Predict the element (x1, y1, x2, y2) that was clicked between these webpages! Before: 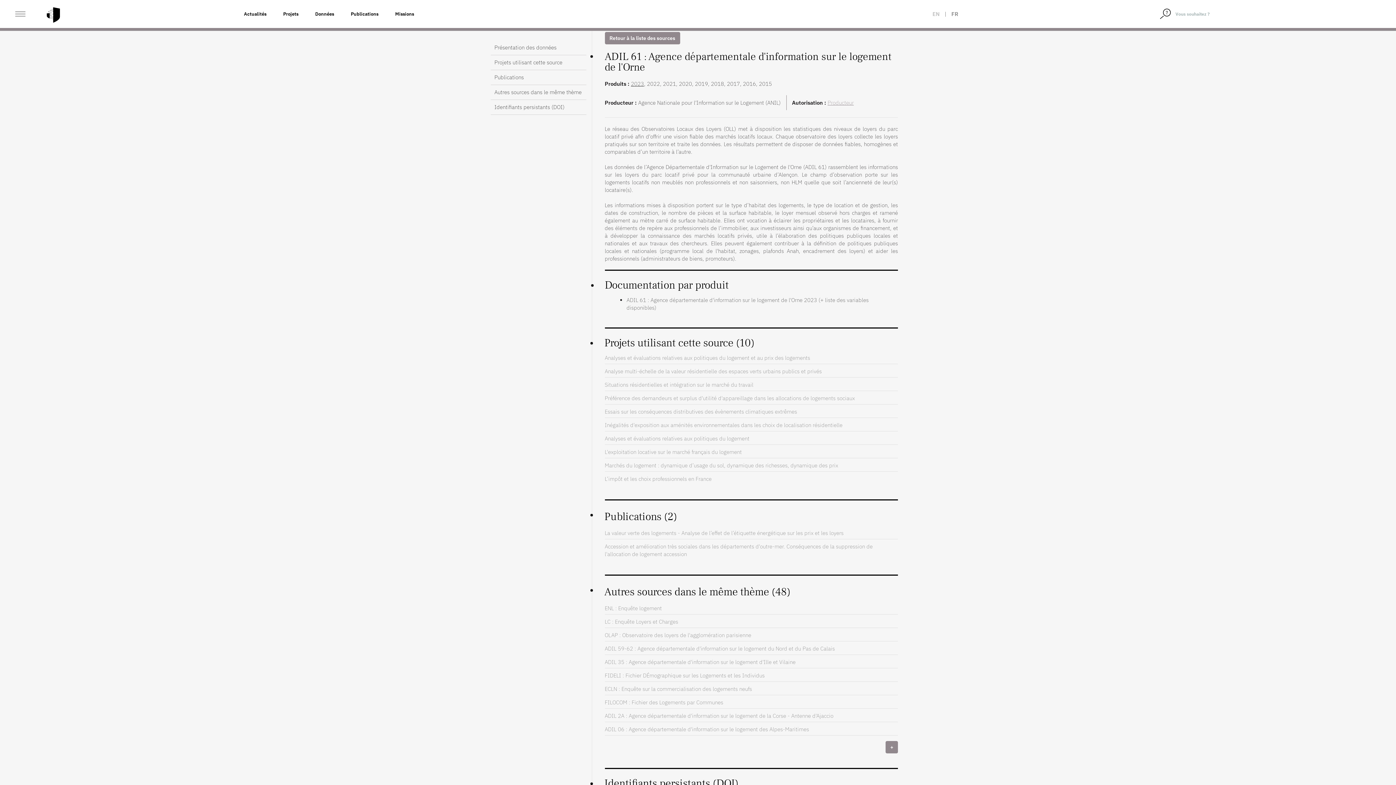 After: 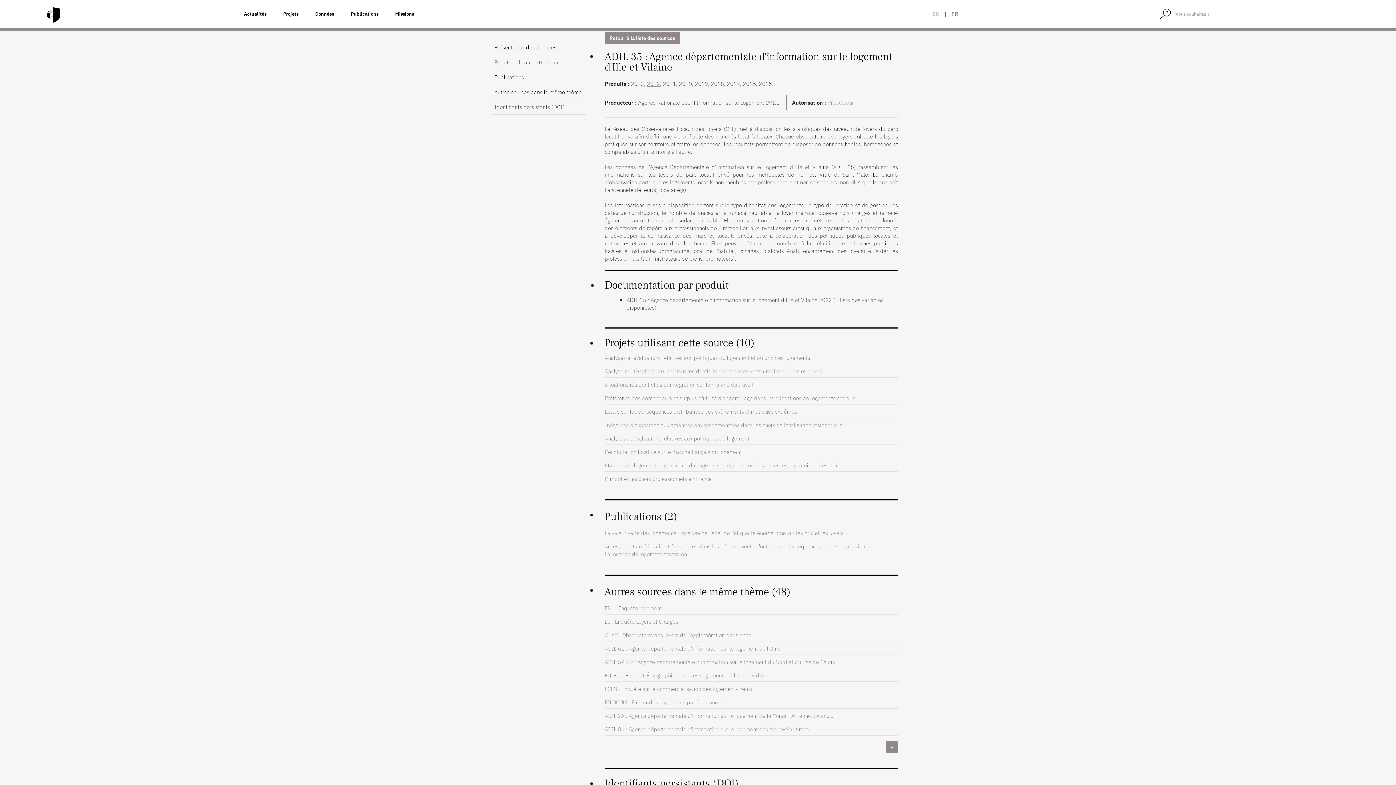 Action: label: ADIL 35 : Agence départementale d'information sur le logement d'Ille et Vilaine bbox: (604, 655, 898, 668)